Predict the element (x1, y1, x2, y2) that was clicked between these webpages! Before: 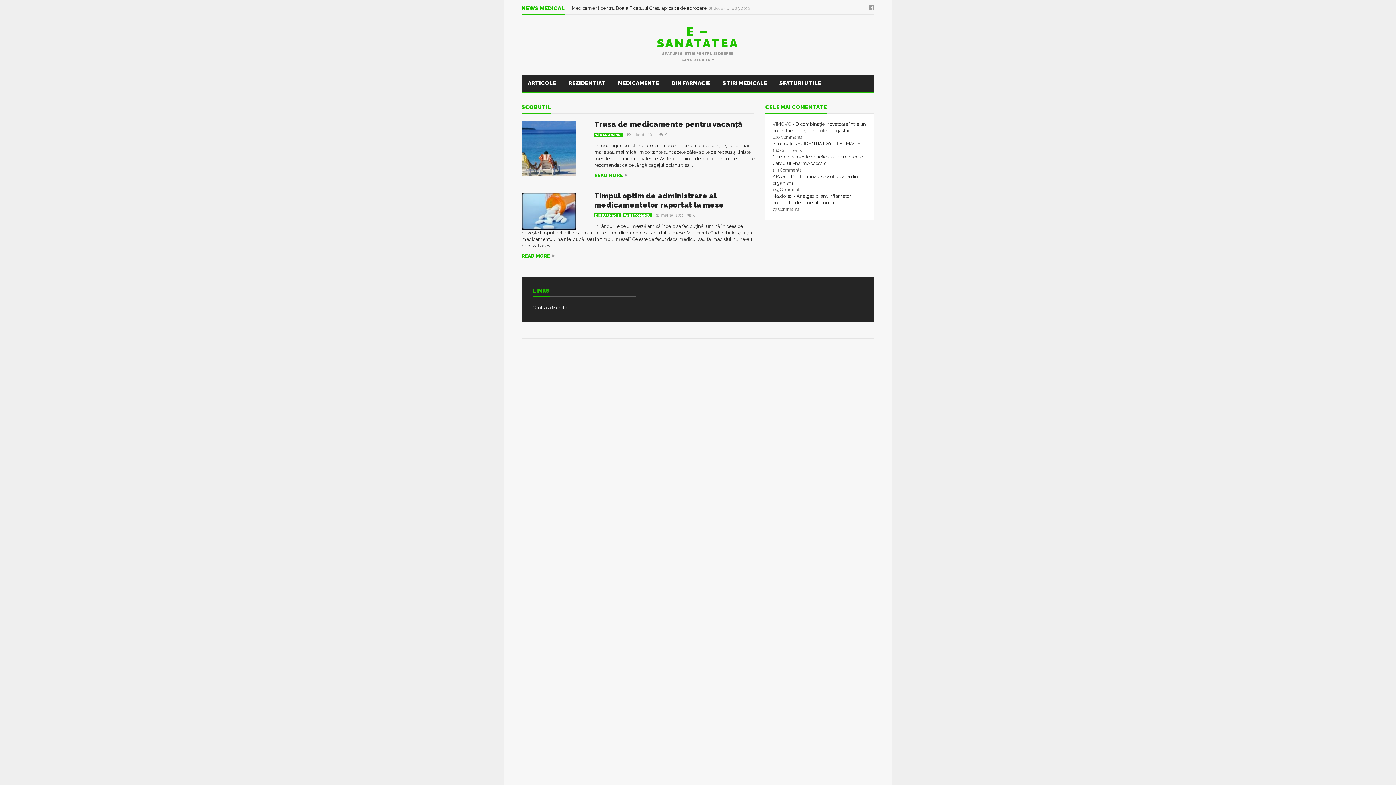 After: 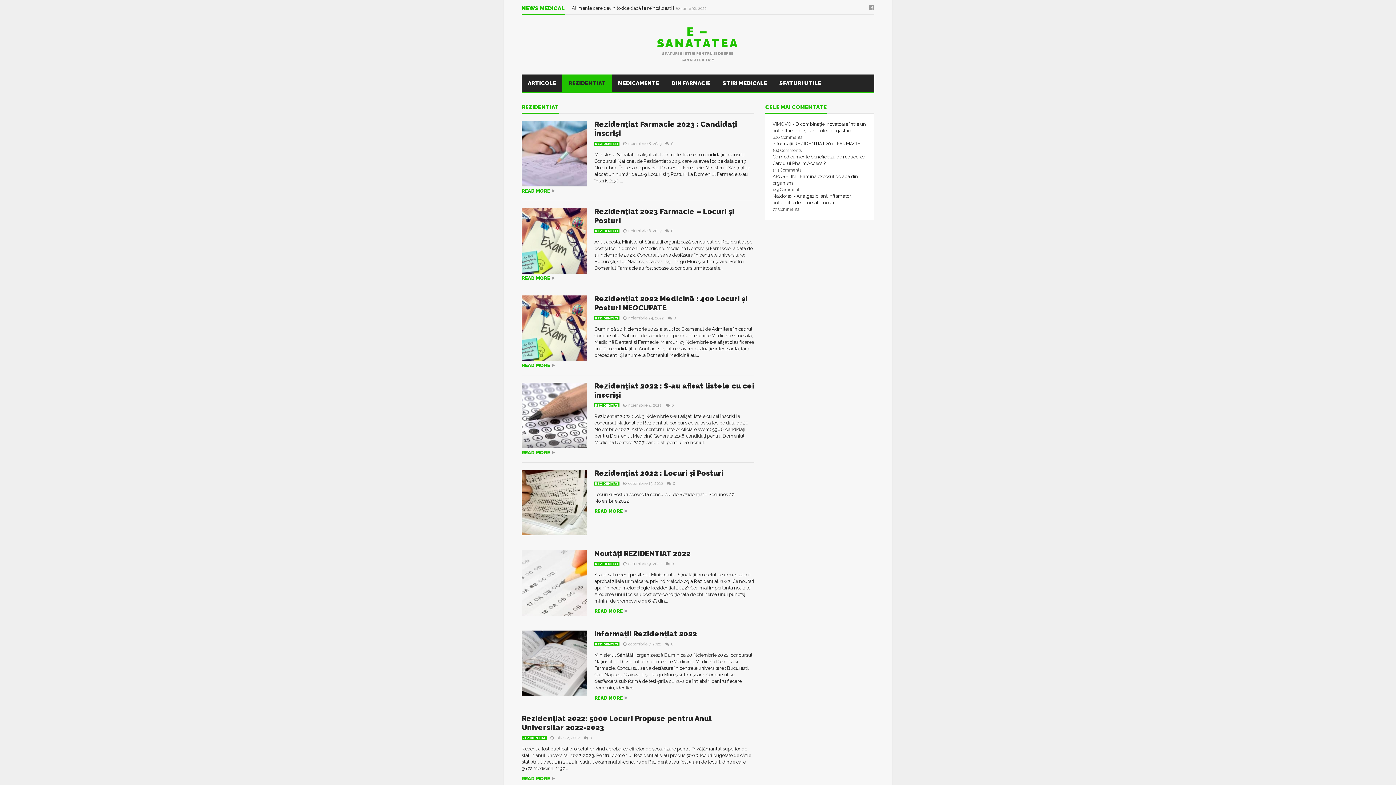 Action: bbox: (562, 74, 612, 92) label: REZIDENTIAT